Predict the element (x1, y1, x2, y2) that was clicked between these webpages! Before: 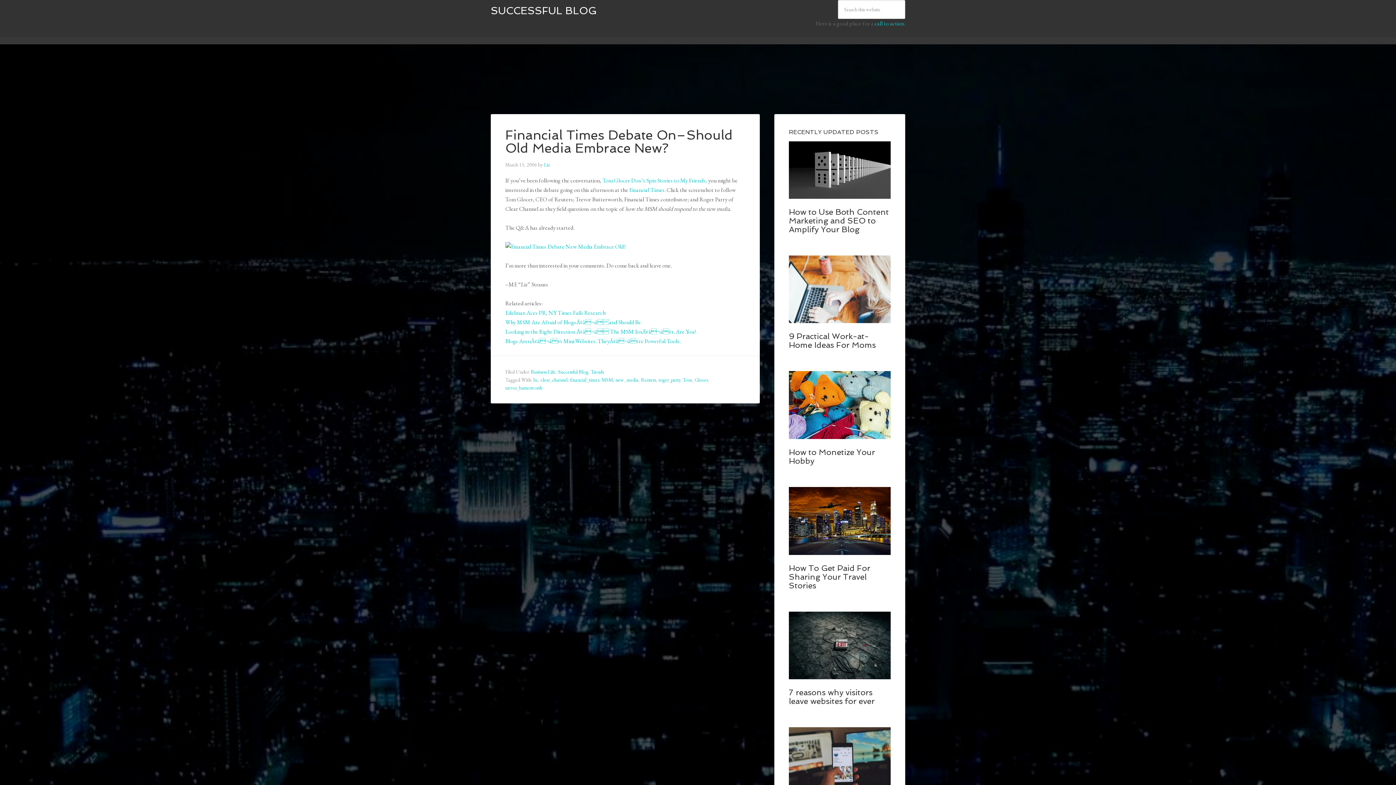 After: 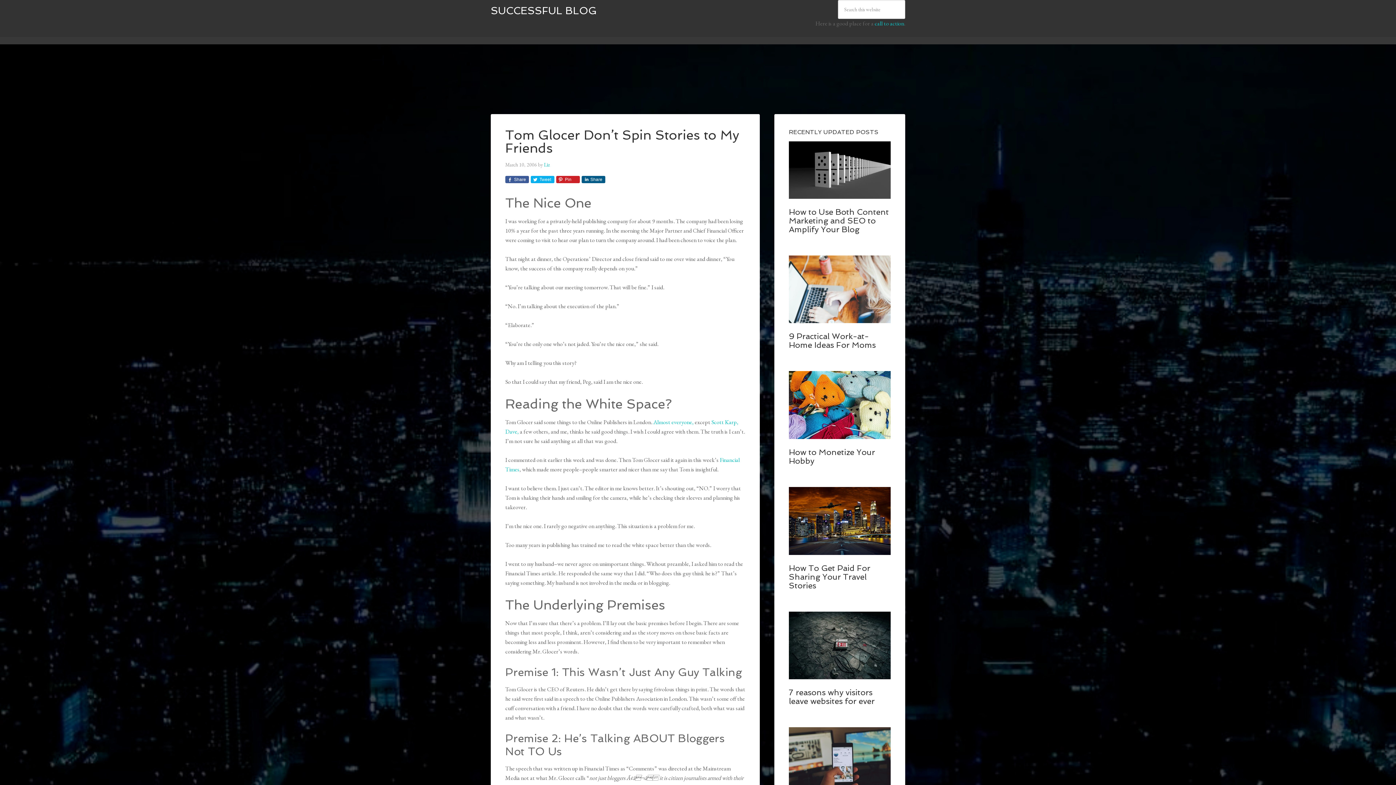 Action: bbox: (602, 176, 707, 184) label: Tom Glocer Don’t Spin Stories to My Friends,